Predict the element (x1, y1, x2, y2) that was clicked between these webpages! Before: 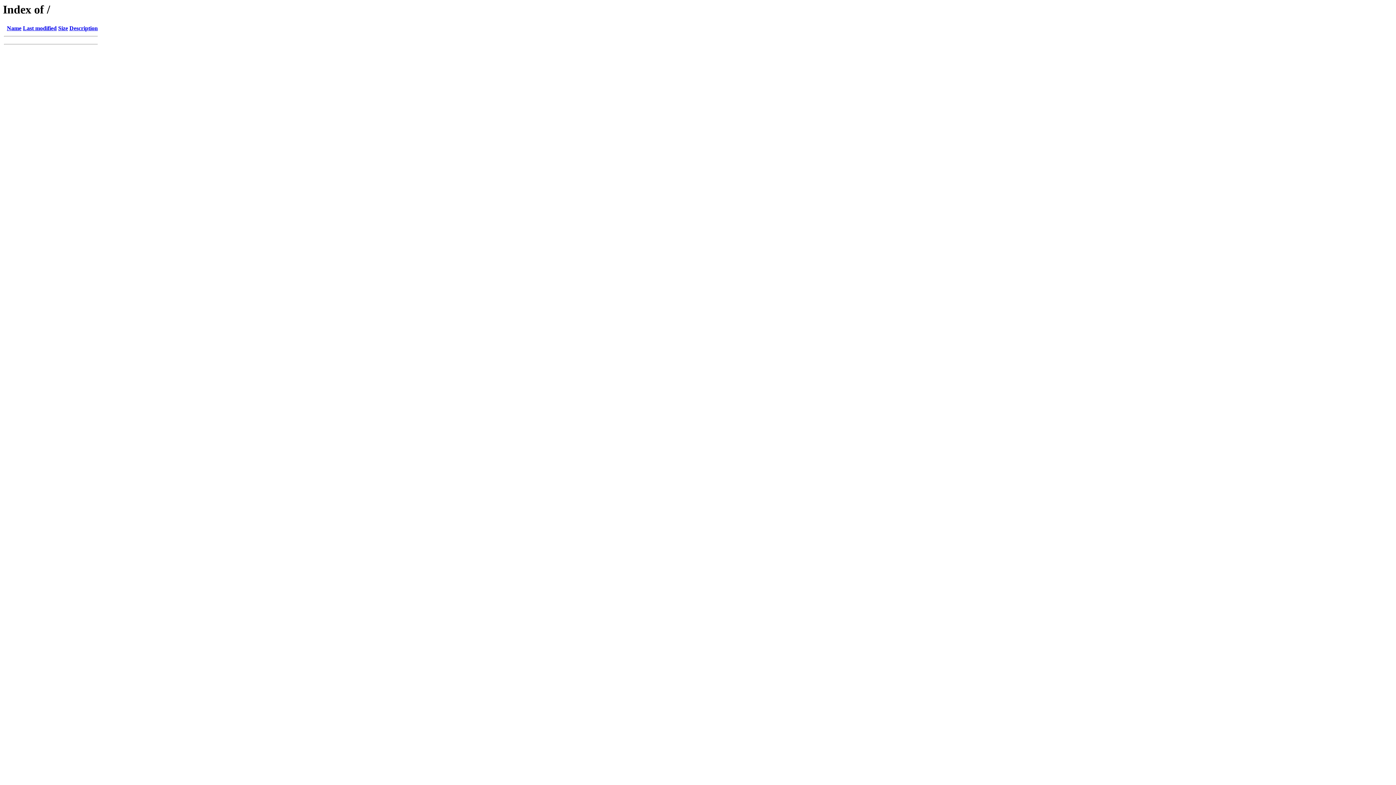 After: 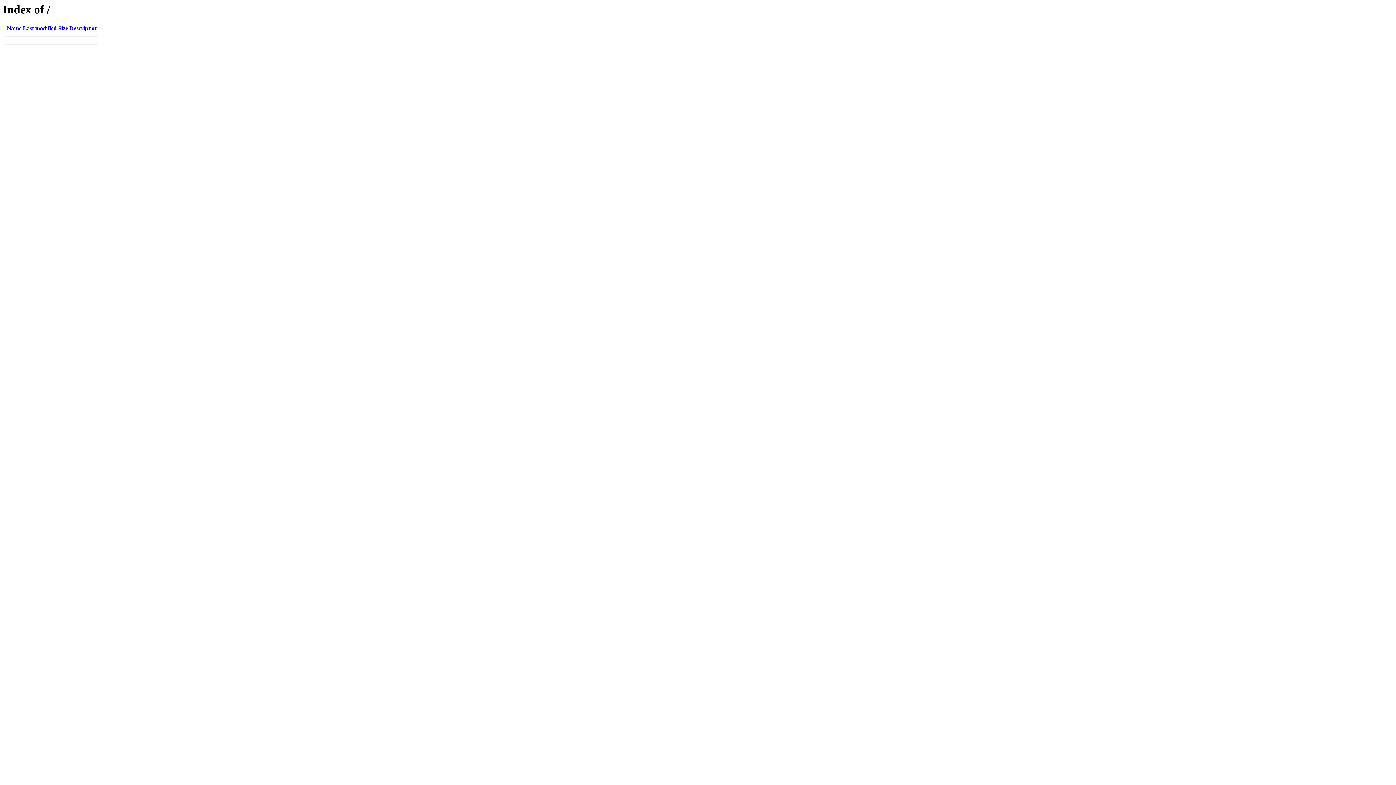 Action: bbox: (6, 25, 21, 31) label: Name